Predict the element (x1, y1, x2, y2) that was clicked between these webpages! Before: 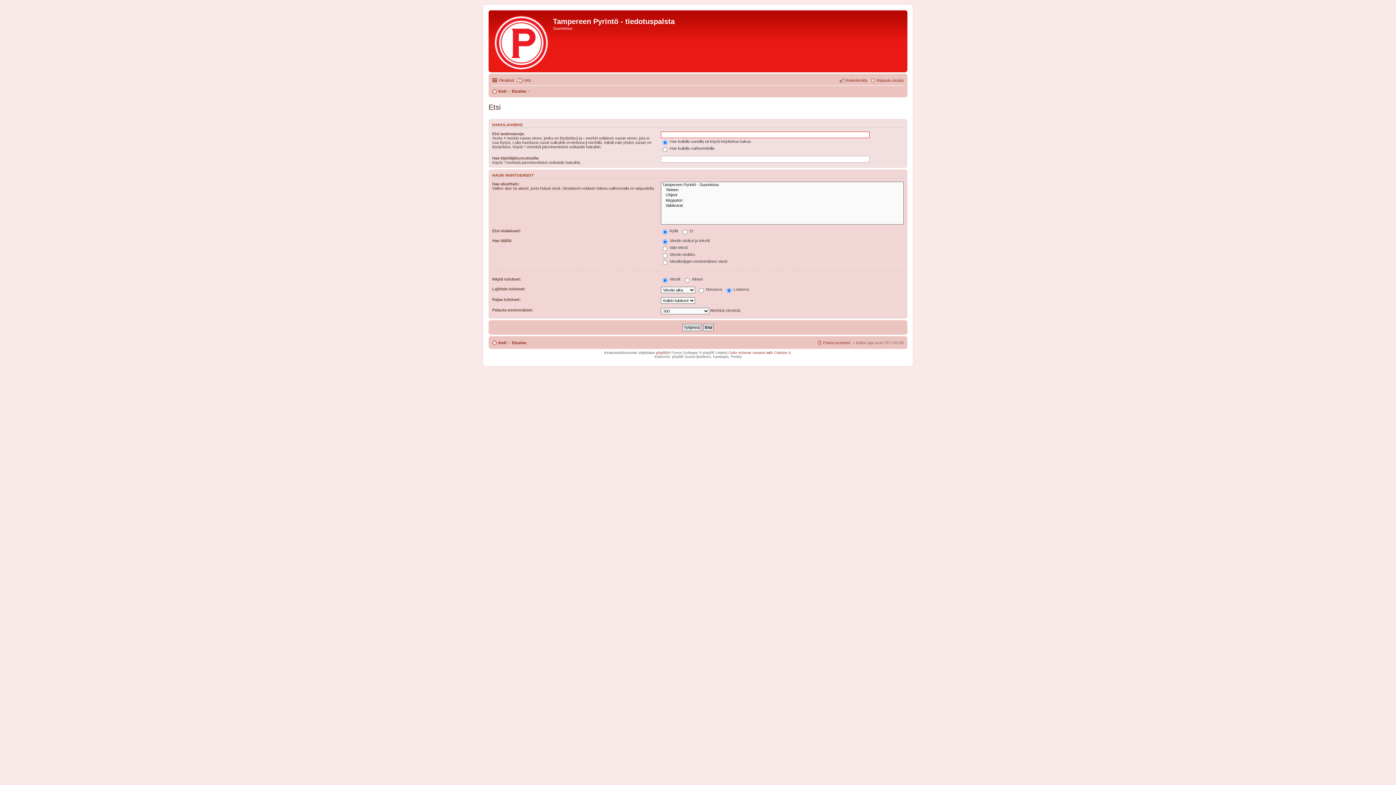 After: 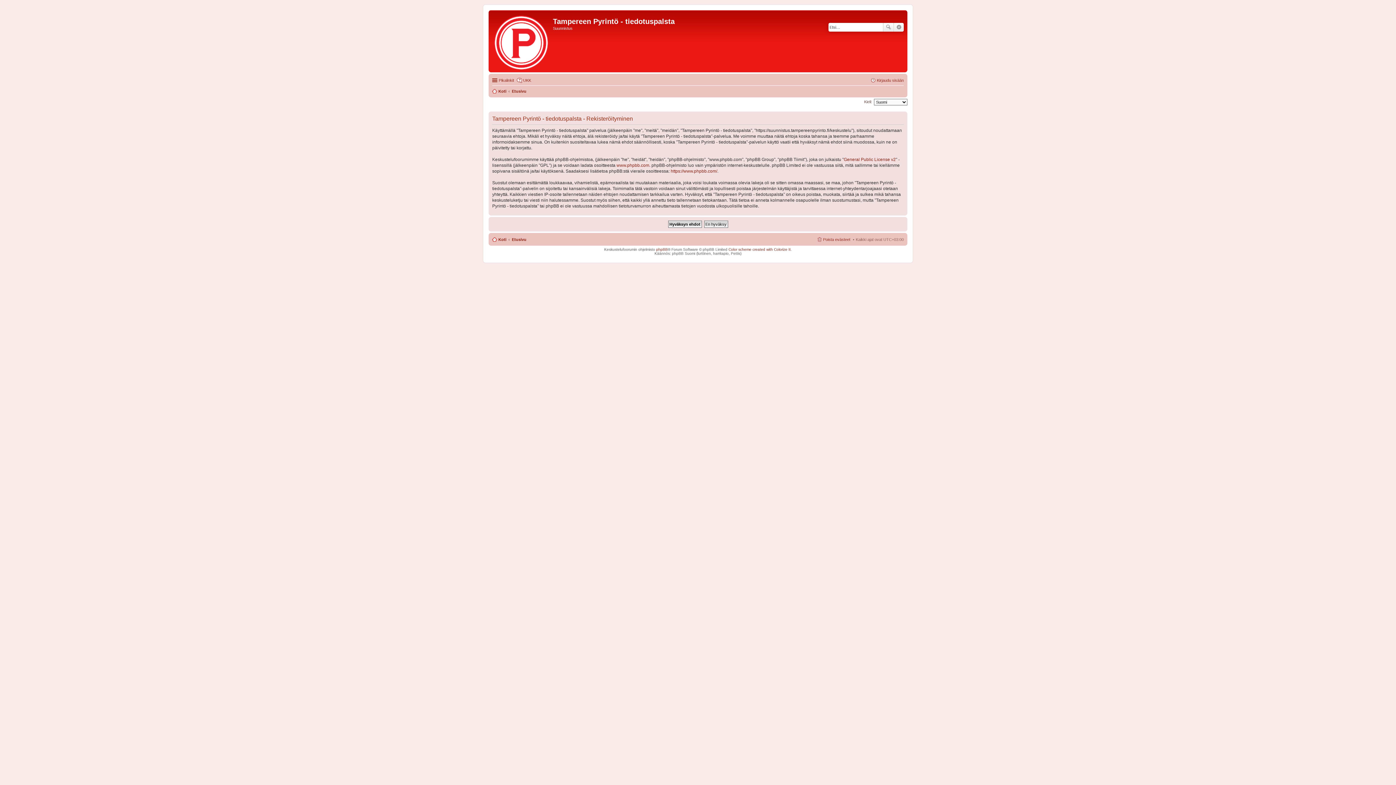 Action: bbox: (839, 76, 868, 84) label: Rekisteröidy